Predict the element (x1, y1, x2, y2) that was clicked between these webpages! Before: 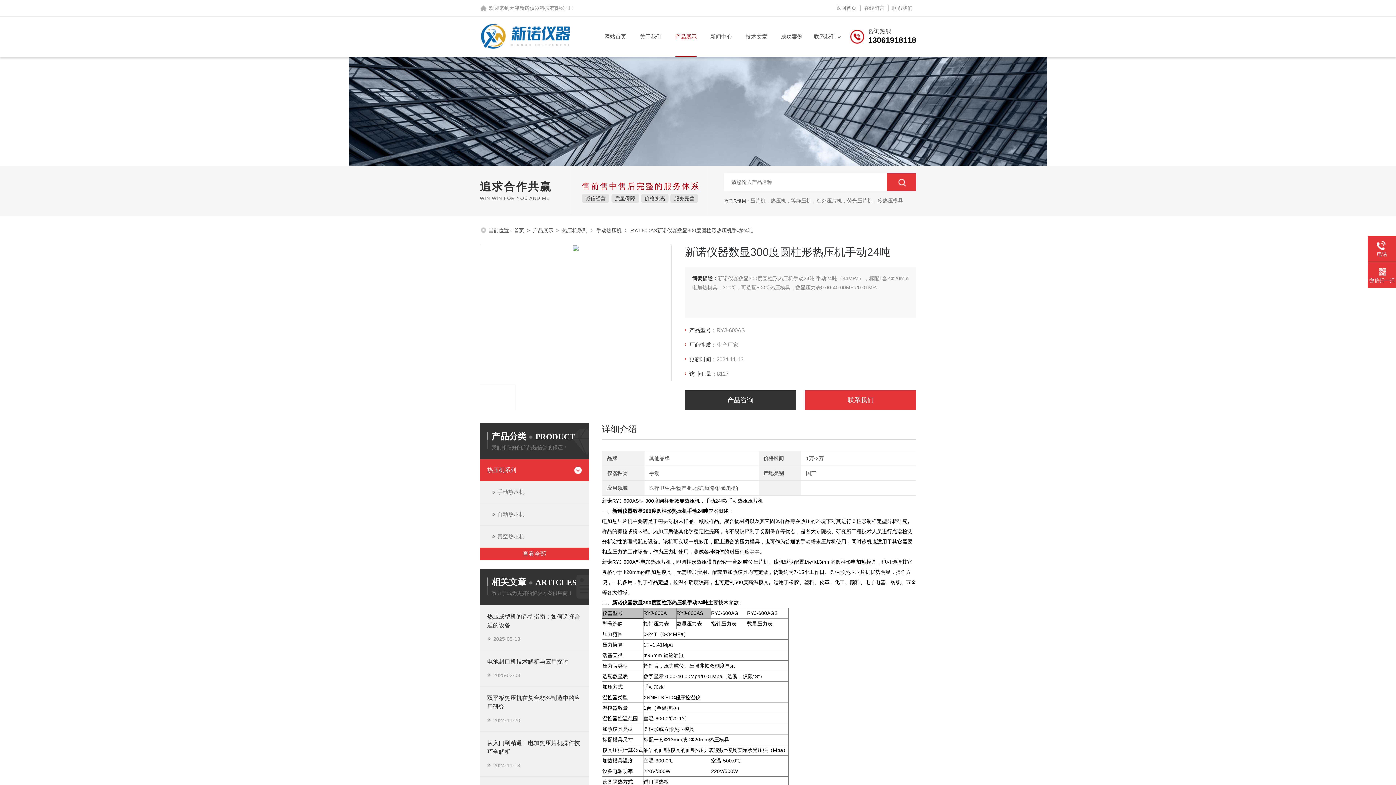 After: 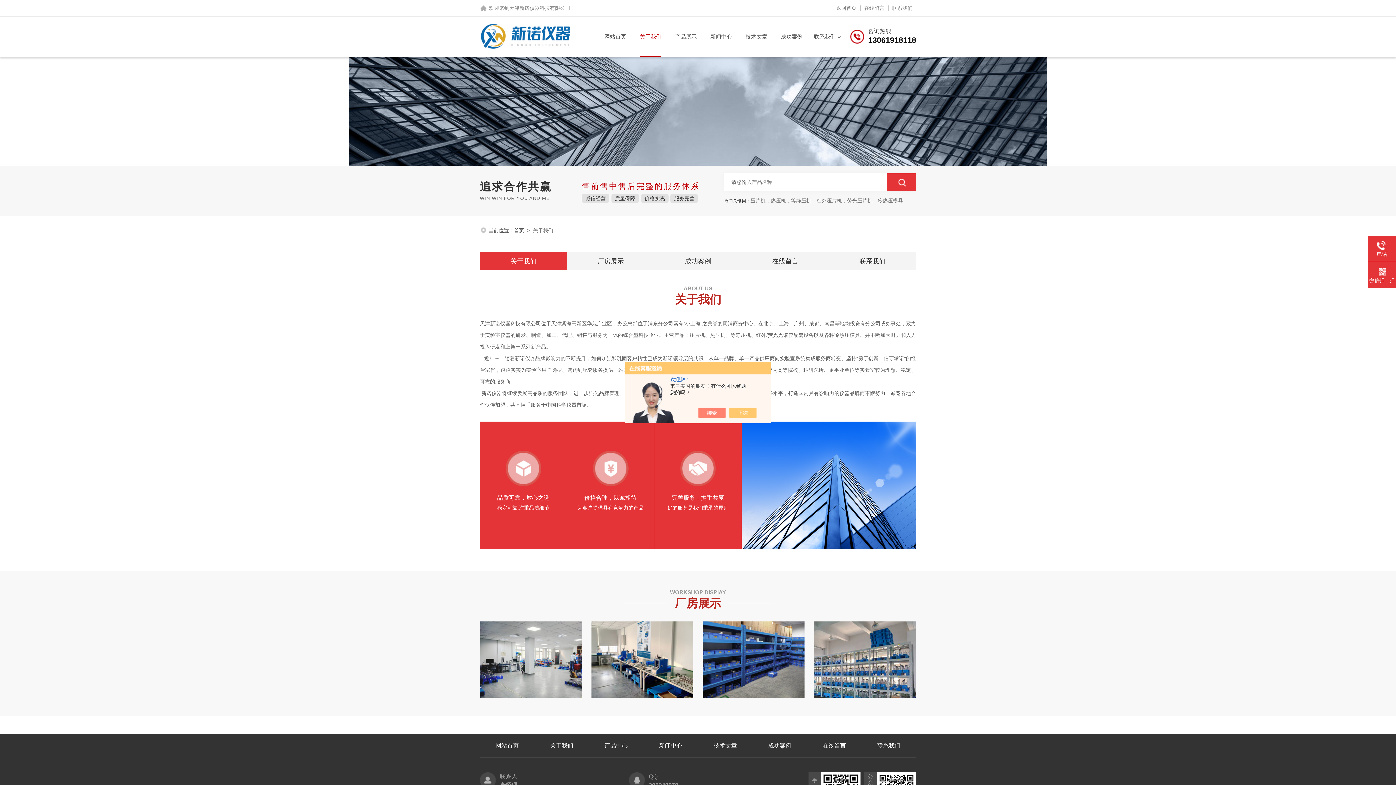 Action: label: 关于我们 bbox: (639, 16, 661, 56)